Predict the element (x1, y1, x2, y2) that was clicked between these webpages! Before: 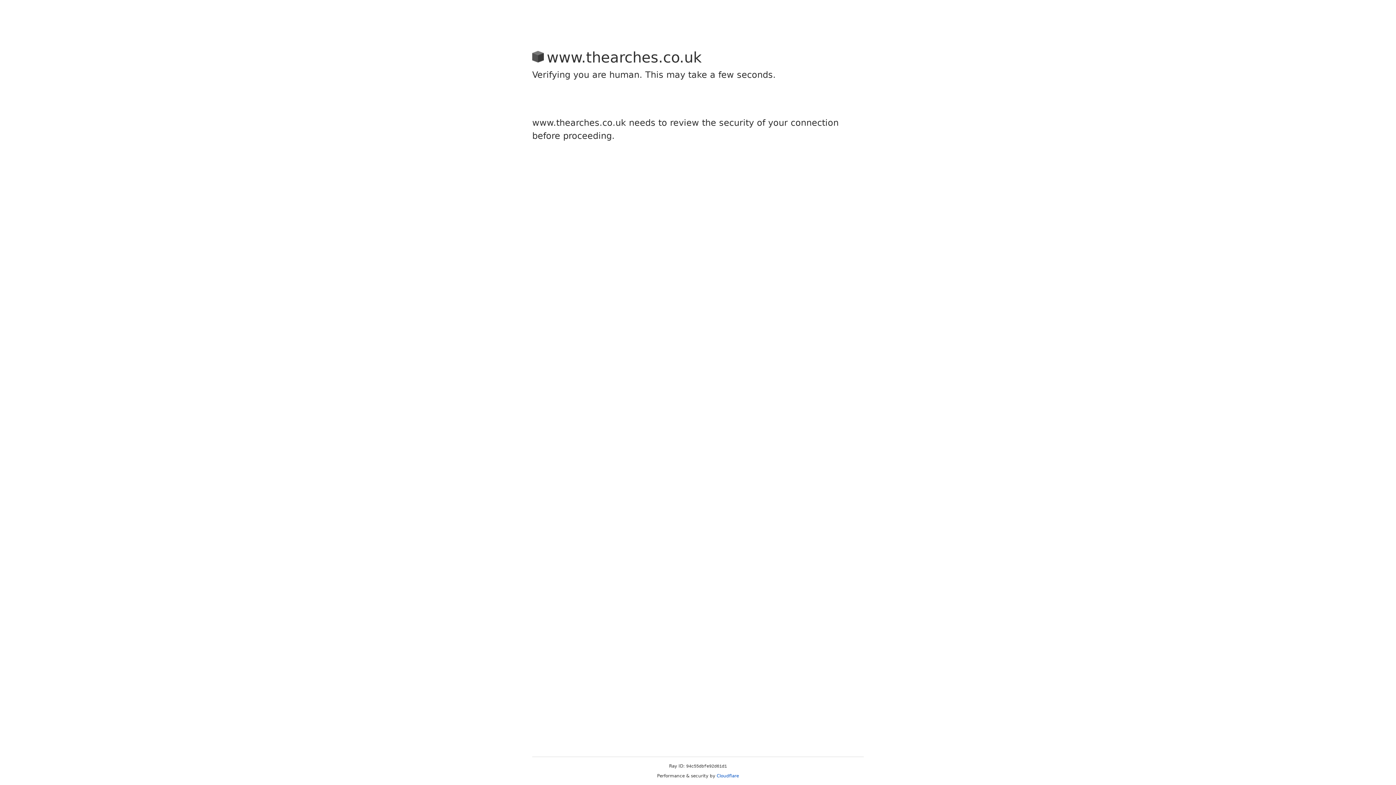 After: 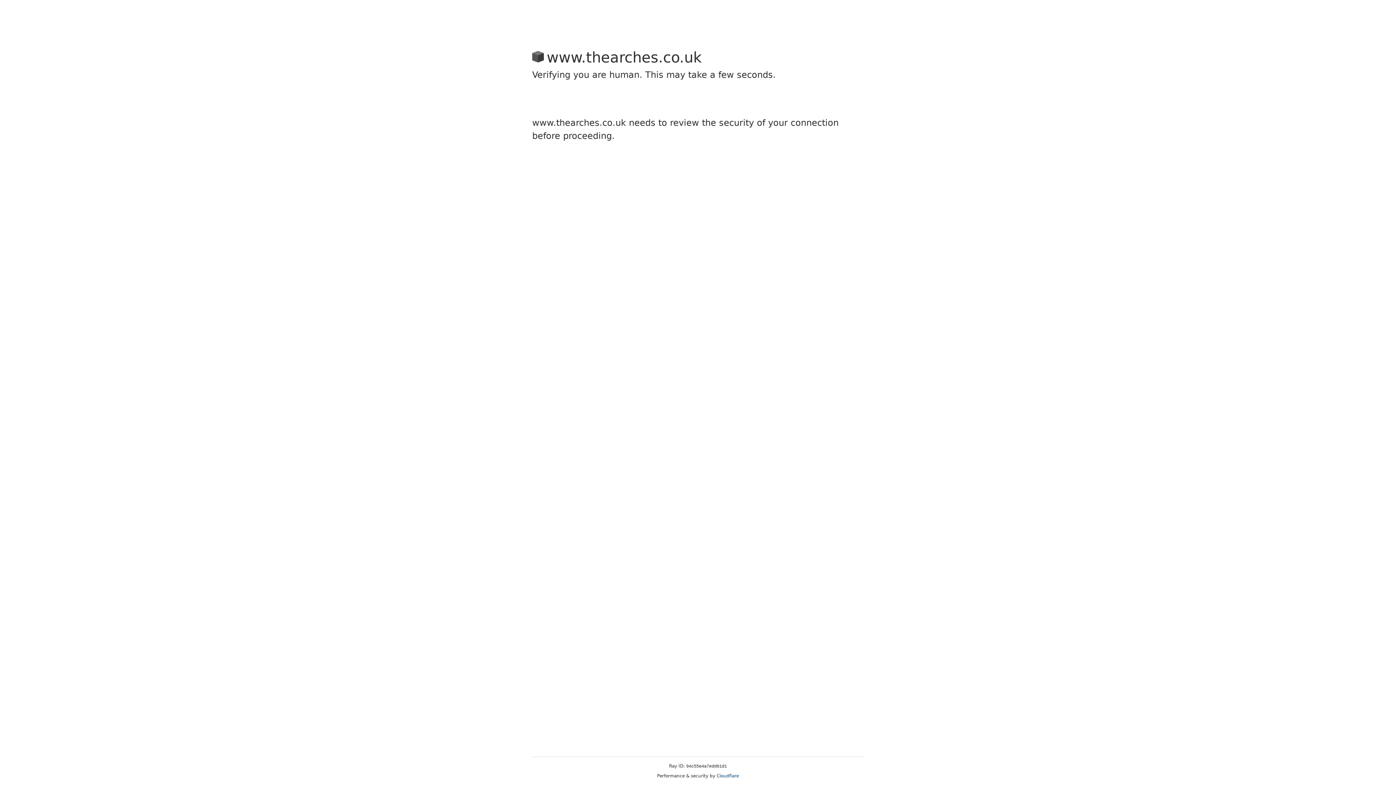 Action: label: Cloudflare bbox: (716, 773, 739, 778)